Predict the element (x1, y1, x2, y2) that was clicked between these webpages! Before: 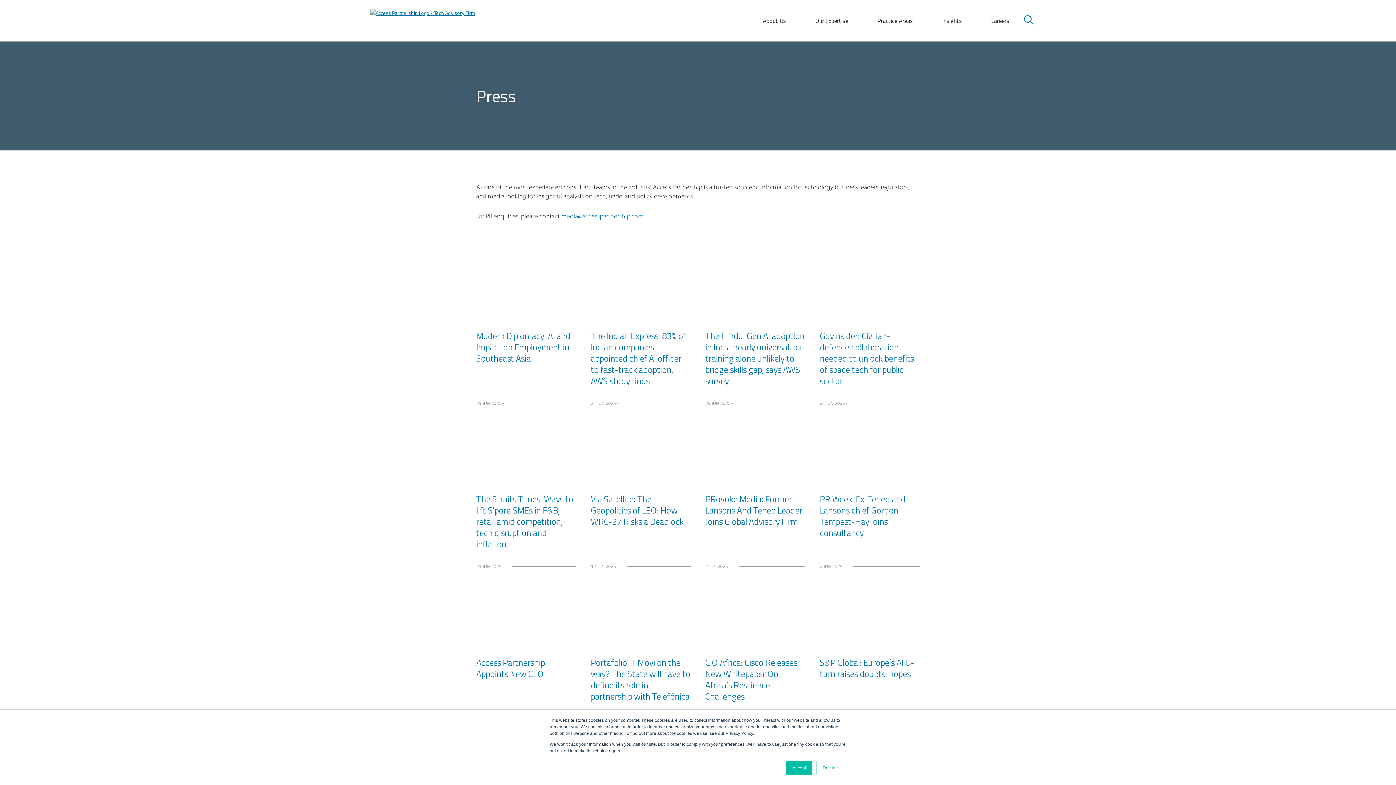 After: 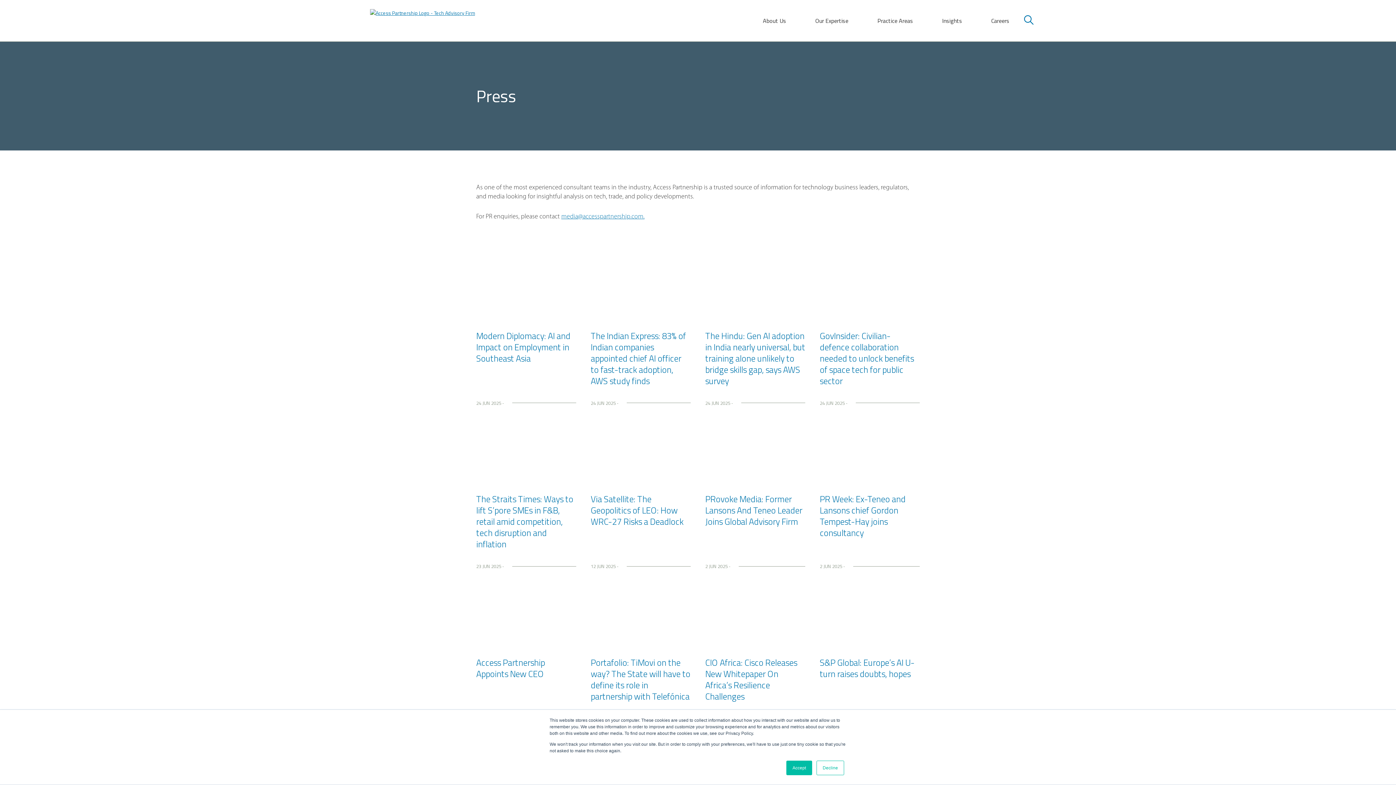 Action: bbox: (820, 588, 920, 646)